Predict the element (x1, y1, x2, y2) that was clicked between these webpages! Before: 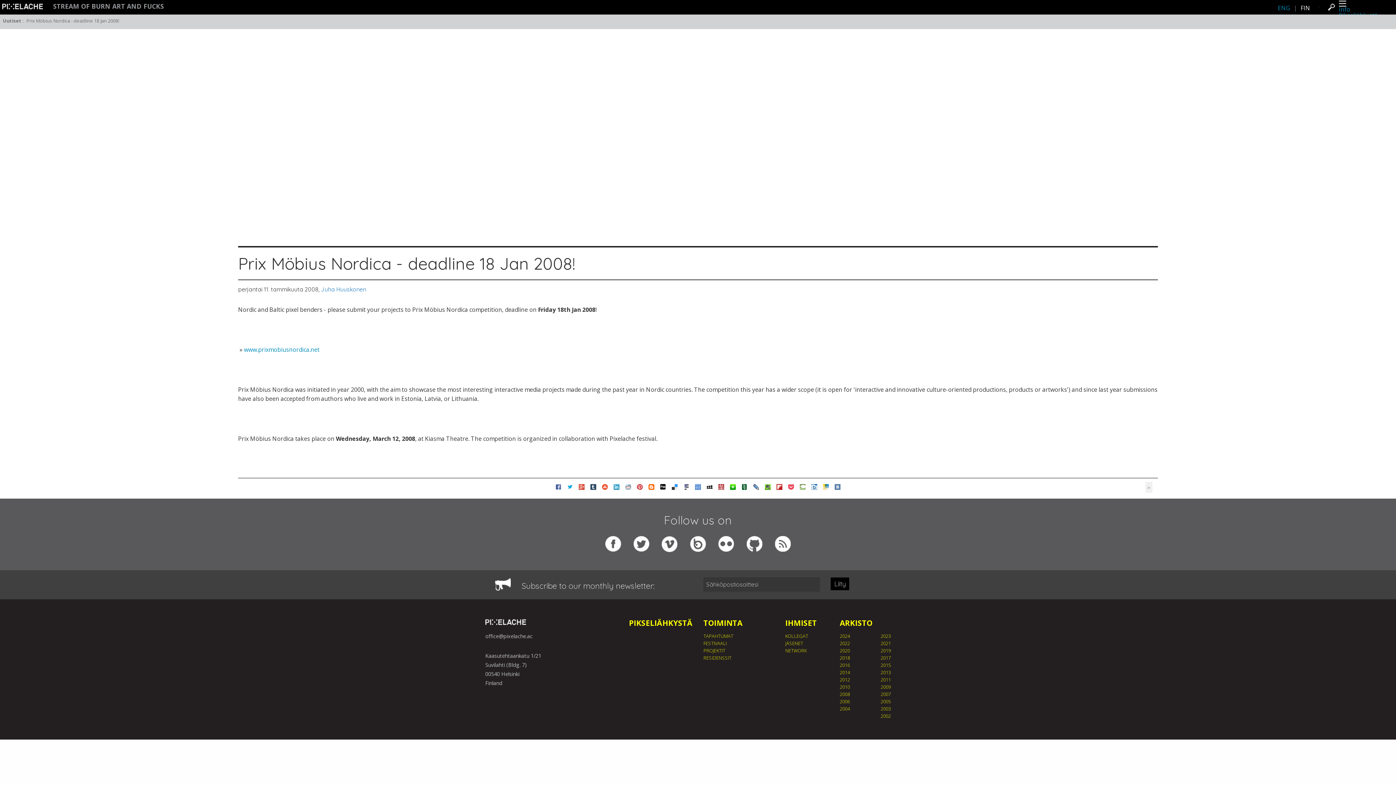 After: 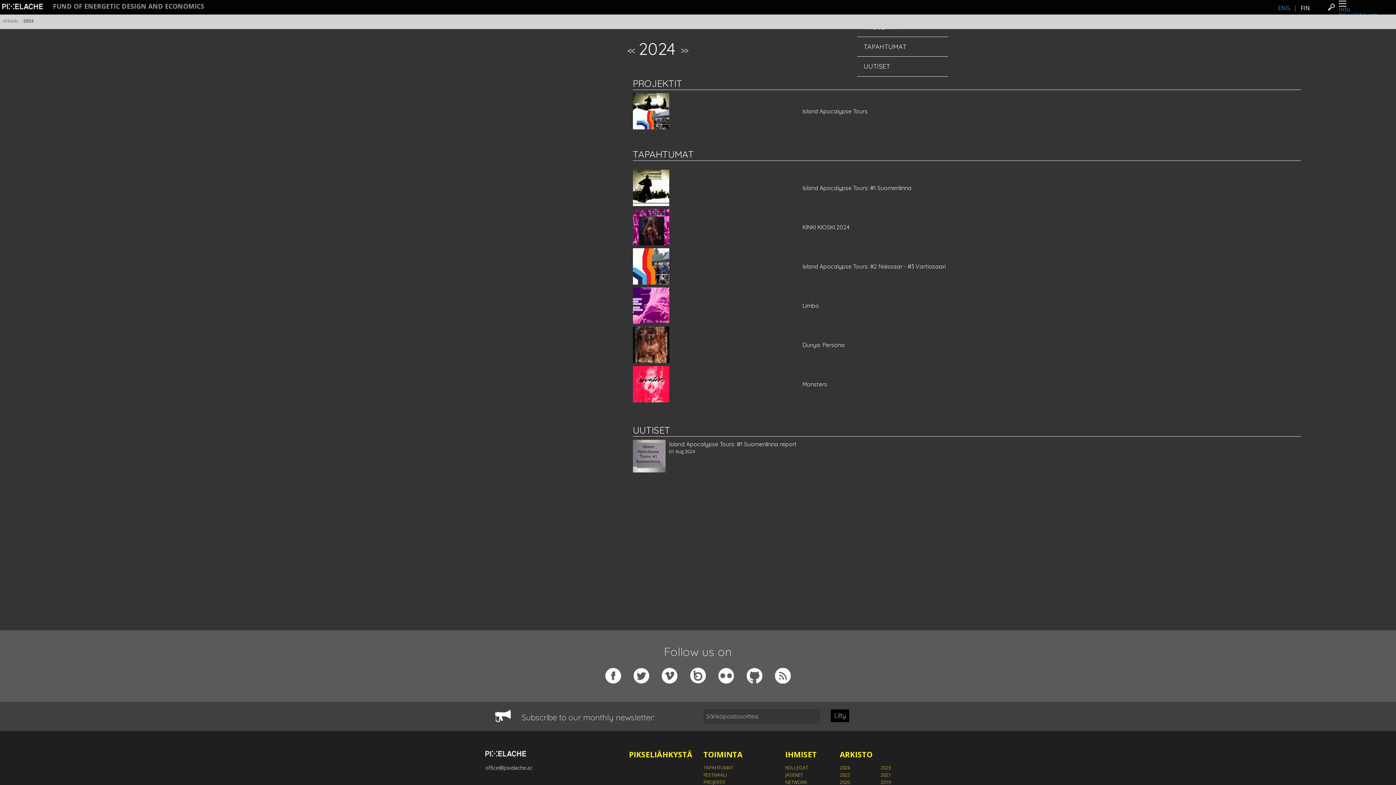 Action: label: 2024 bbox: (840, 633, 850, 639)